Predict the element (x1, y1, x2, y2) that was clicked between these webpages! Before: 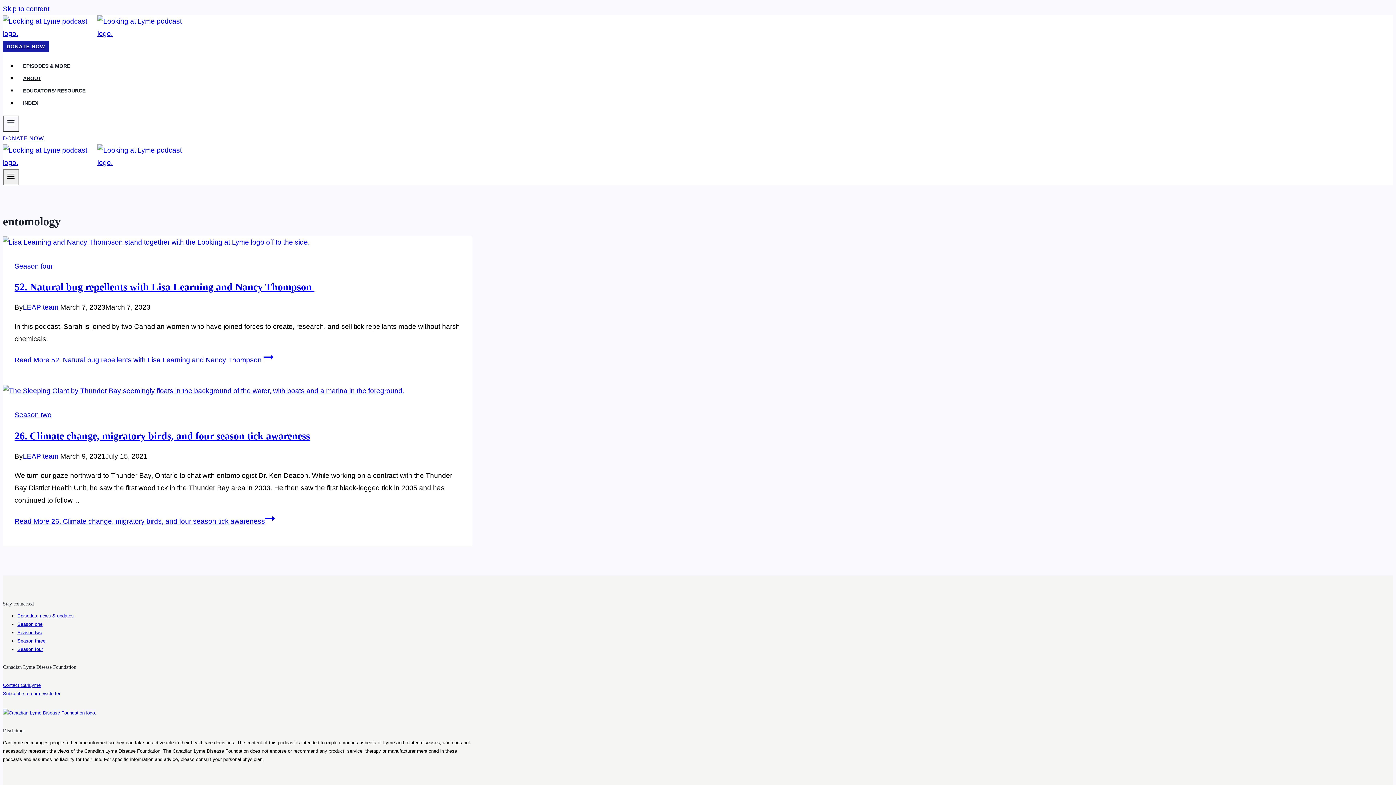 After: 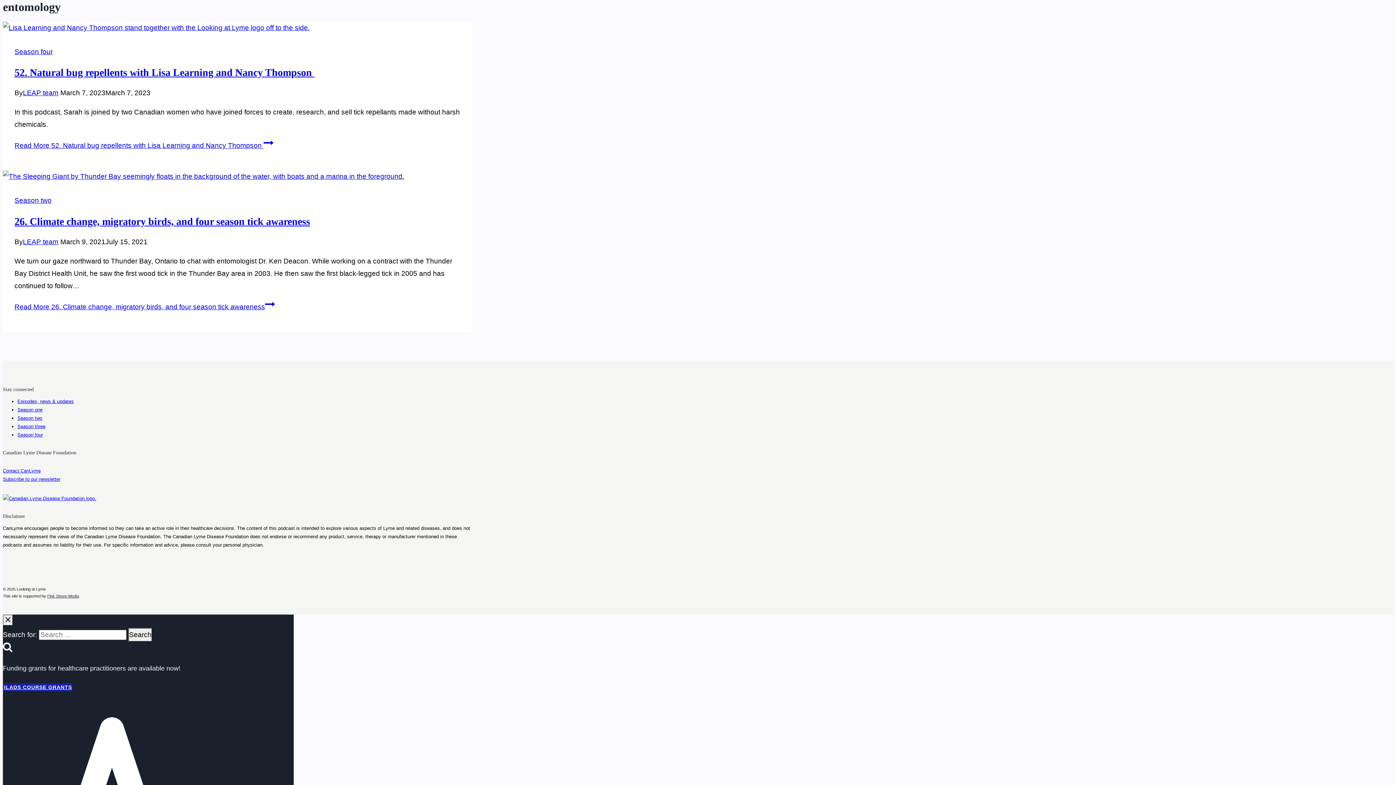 Action: label: Skip to content bbox: (2, 5, 49, 12)